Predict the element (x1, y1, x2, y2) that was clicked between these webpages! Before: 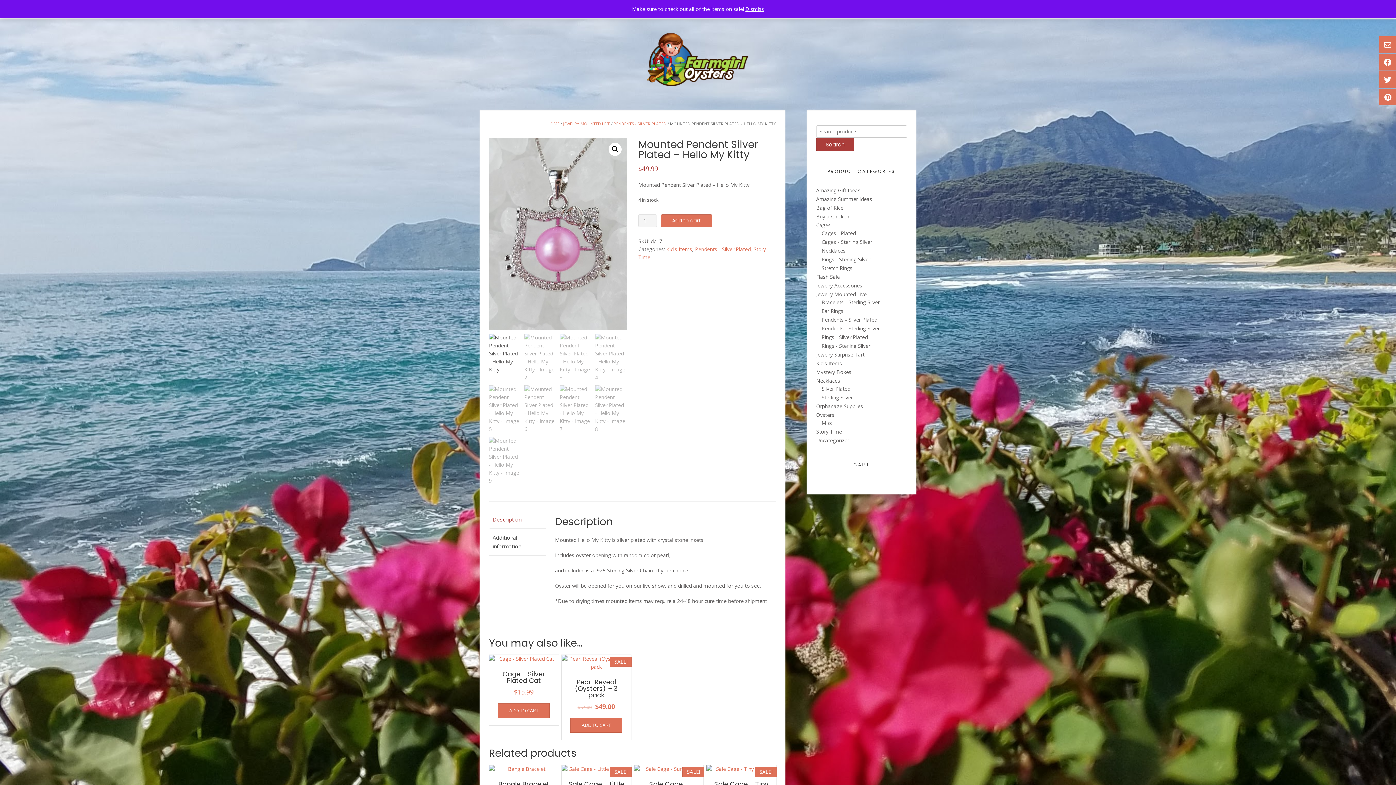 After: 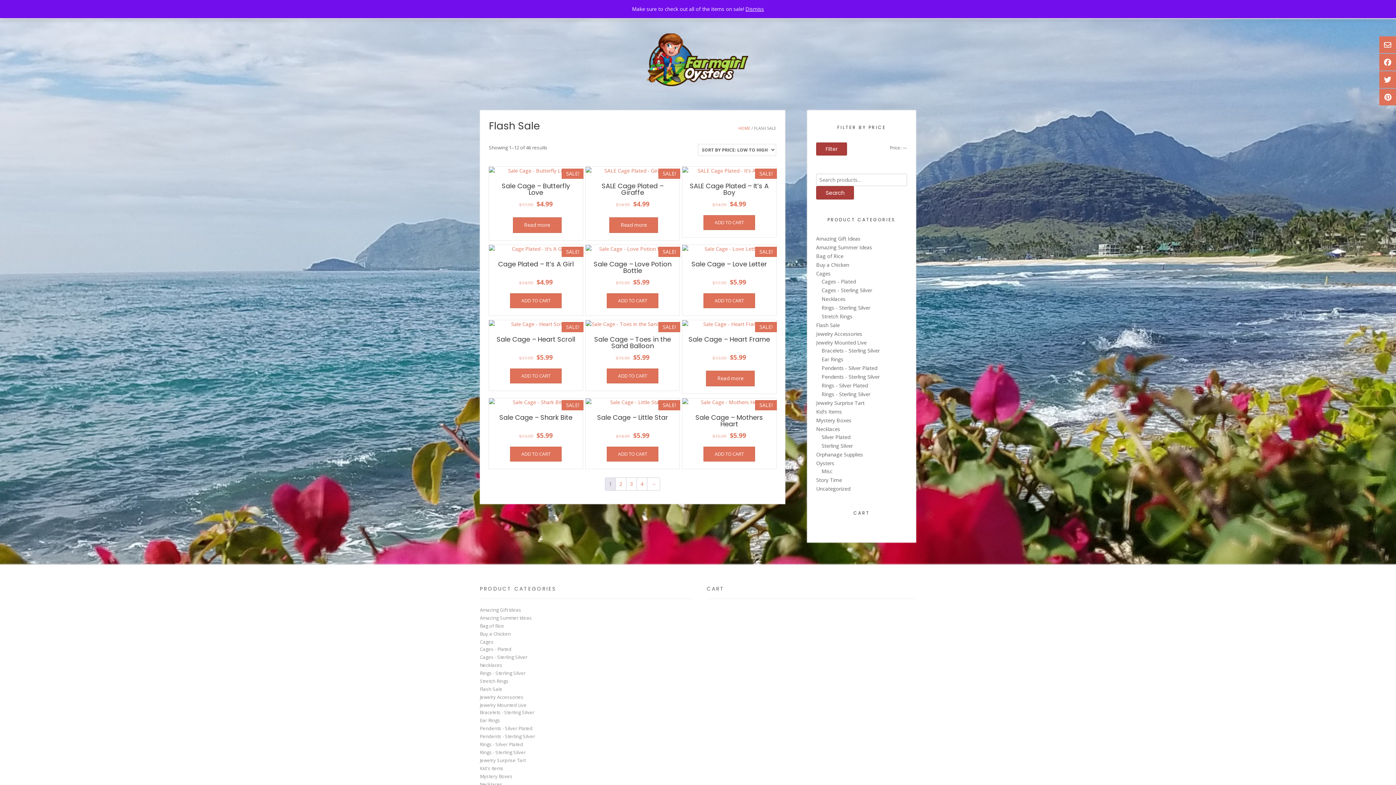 Action: label: Flash Sale bbox: (816, 273, 840, 280)